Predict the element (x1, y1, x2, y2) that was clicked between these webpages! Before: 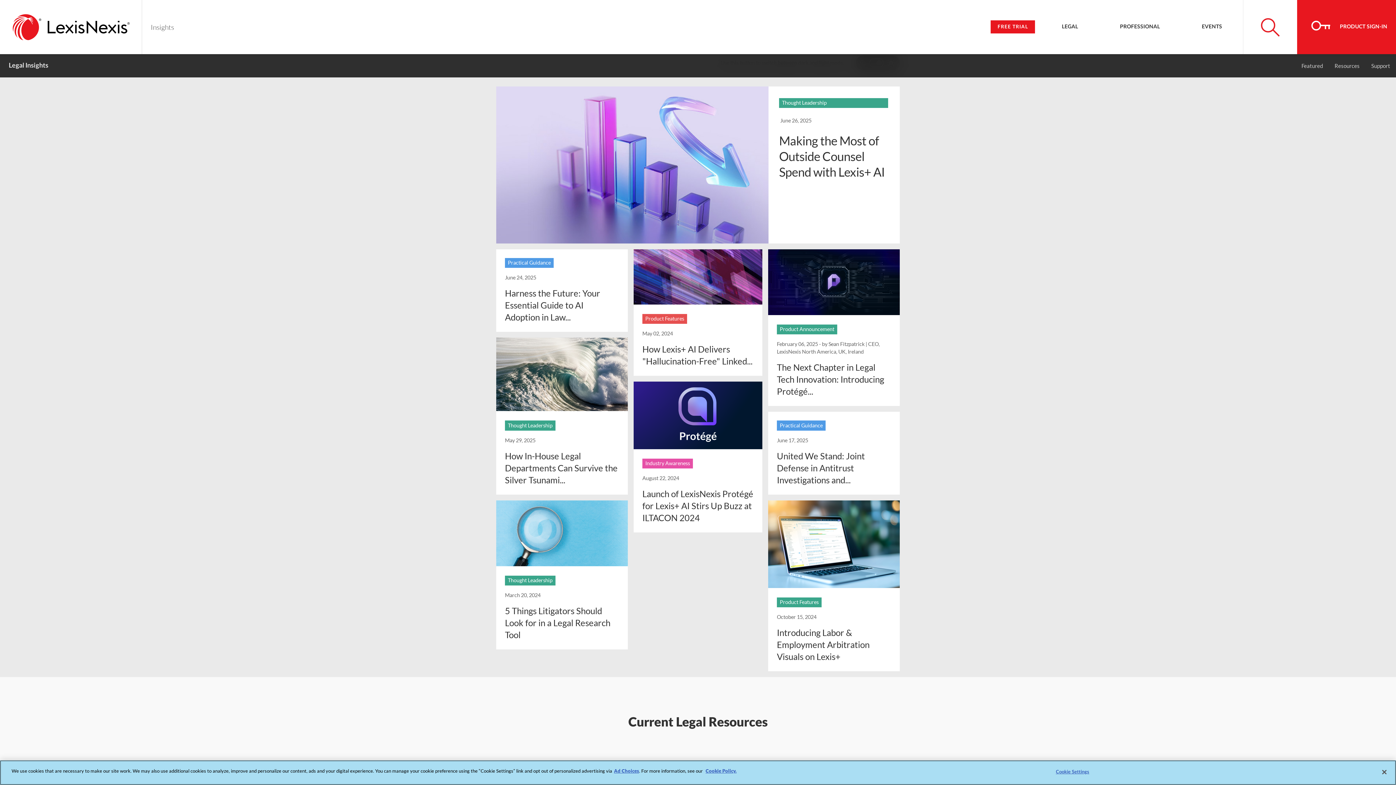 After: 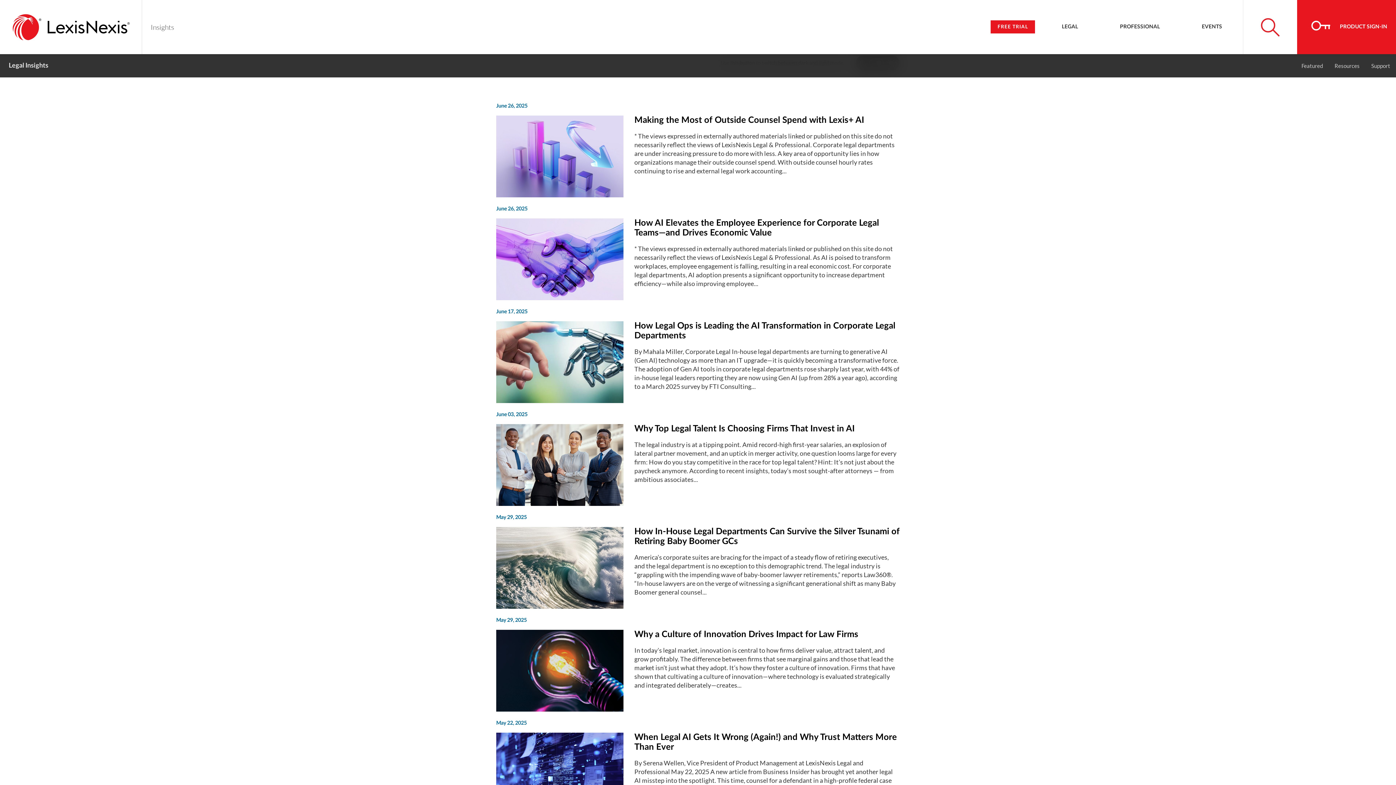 Action: bbox: (505, 575, 555, 585) label: Thought Leadership